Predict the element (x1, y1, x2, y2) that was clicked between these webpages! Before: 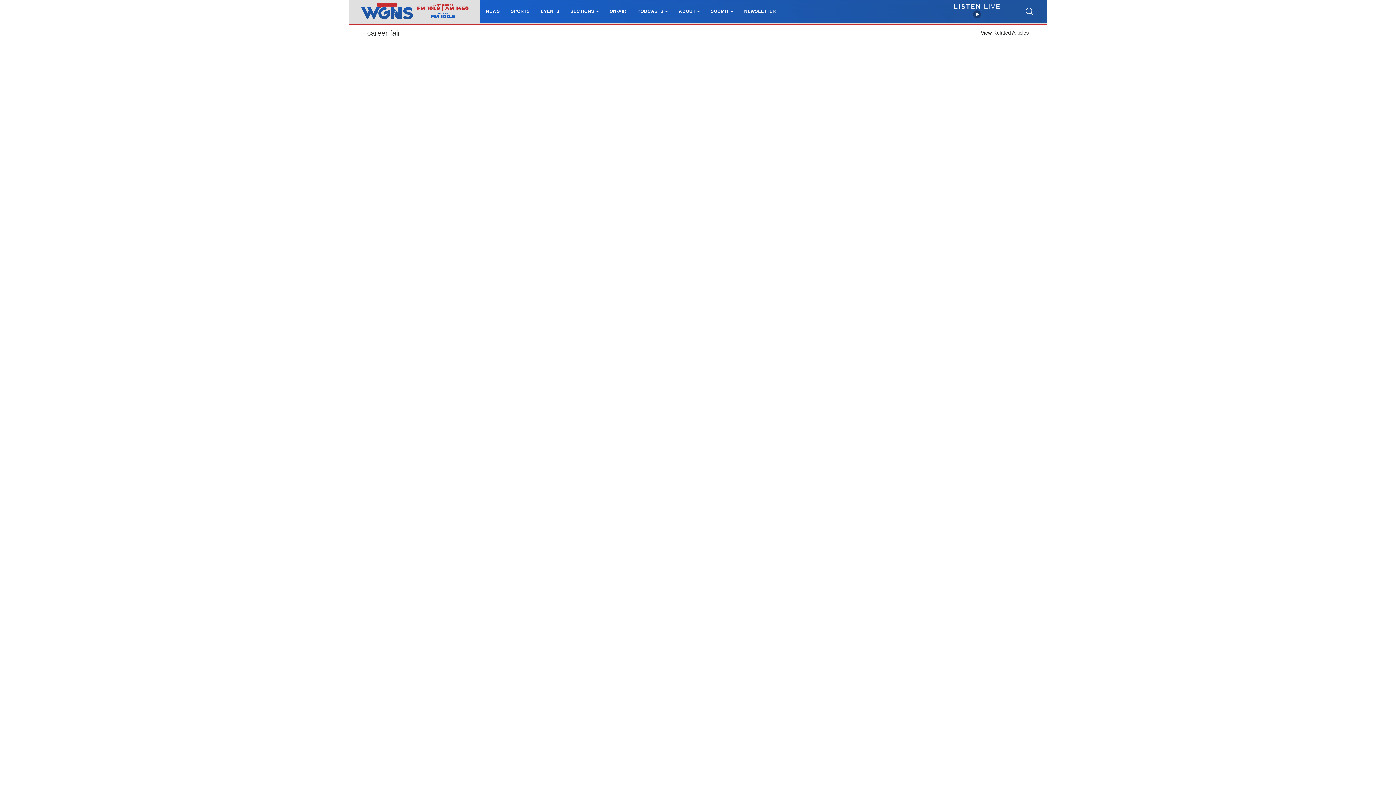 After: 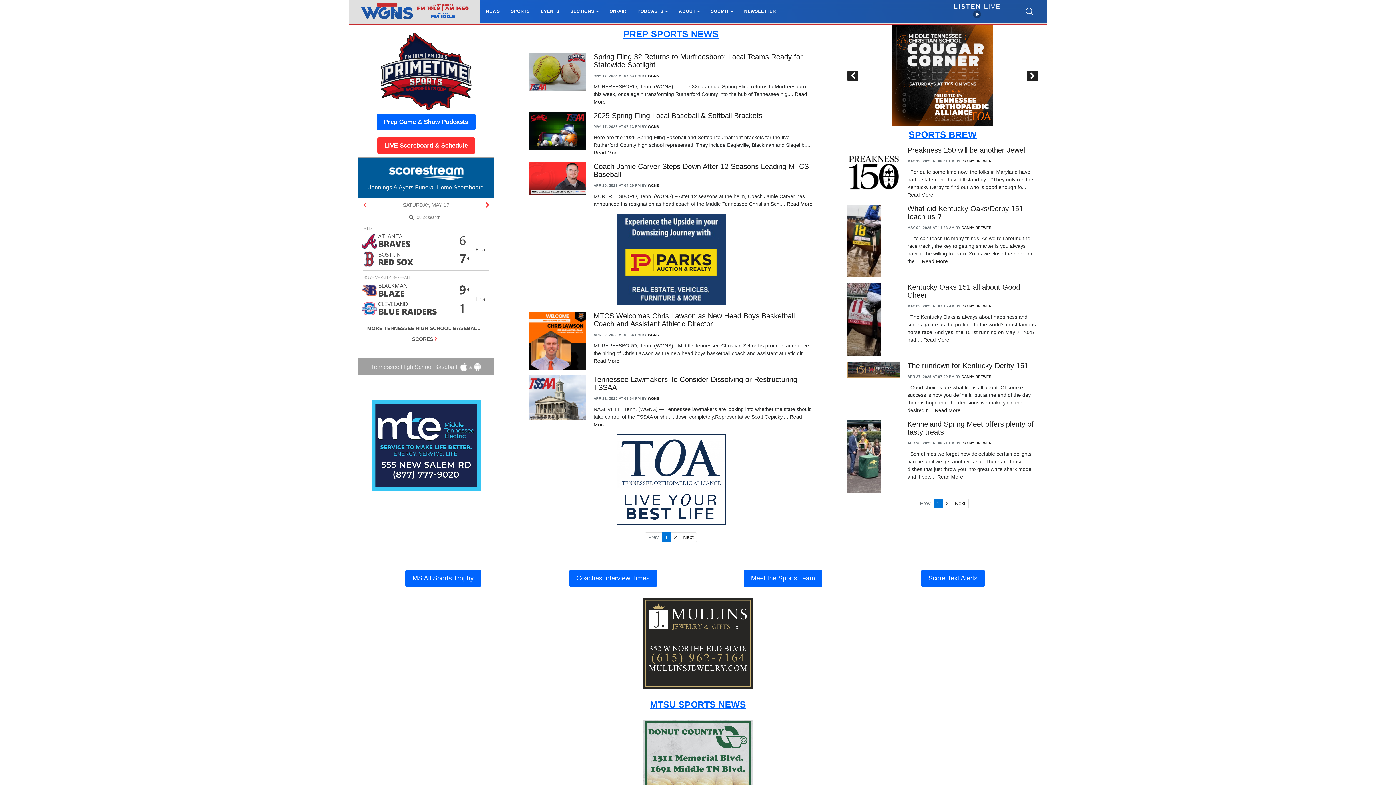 Action: label: SPORTS bbox: (510, 8, 529, 13)